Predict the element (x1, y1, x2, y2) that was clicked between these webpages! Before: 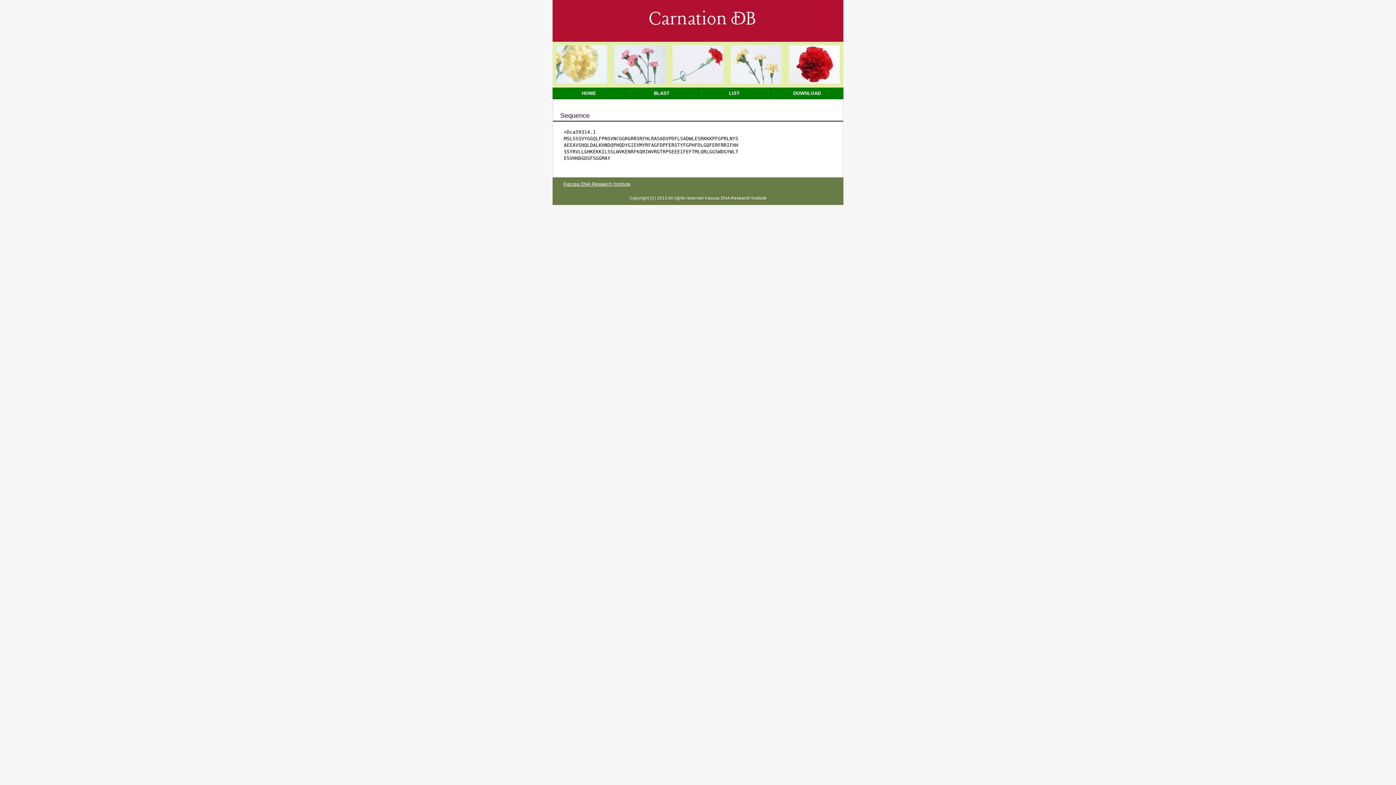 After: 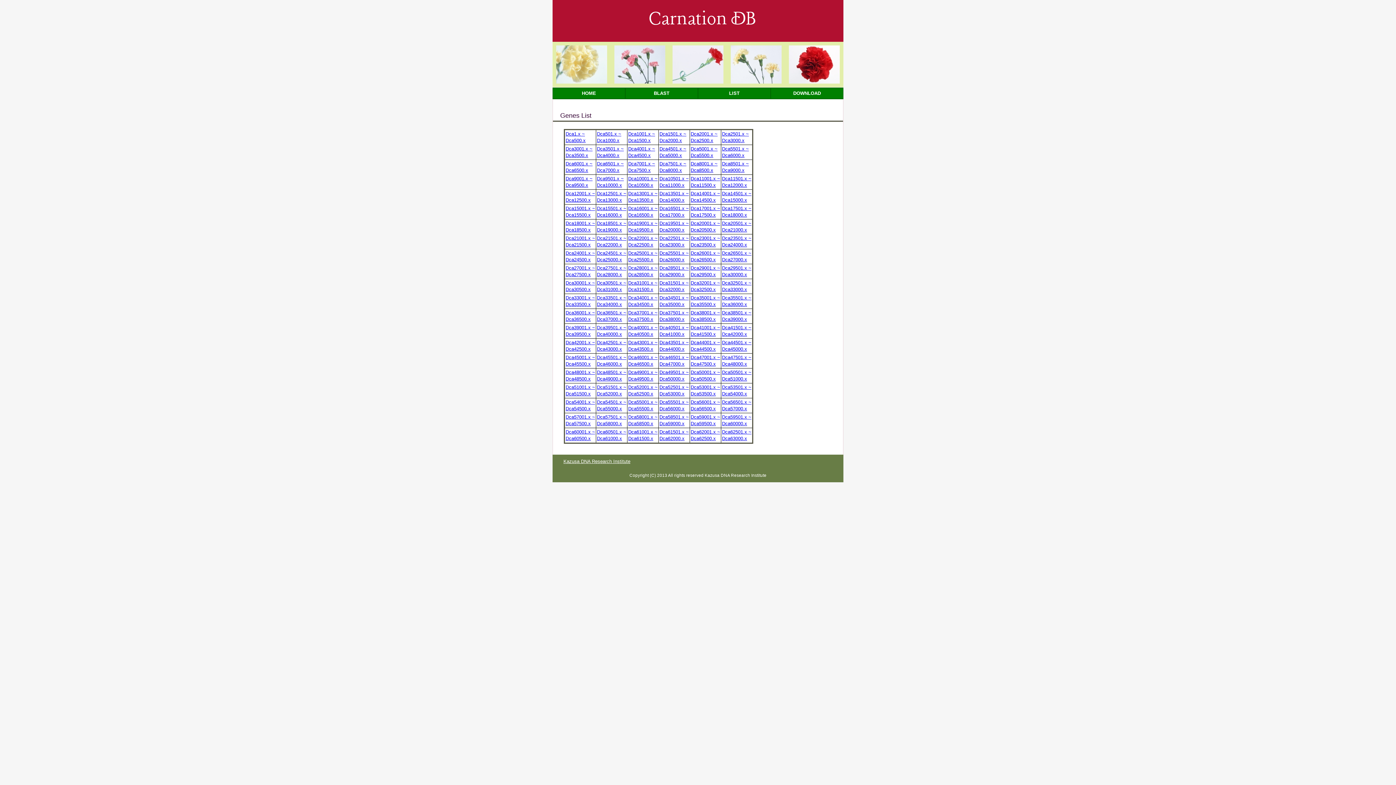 Action: bbox: (698, 87, 770, 99) label: LIST